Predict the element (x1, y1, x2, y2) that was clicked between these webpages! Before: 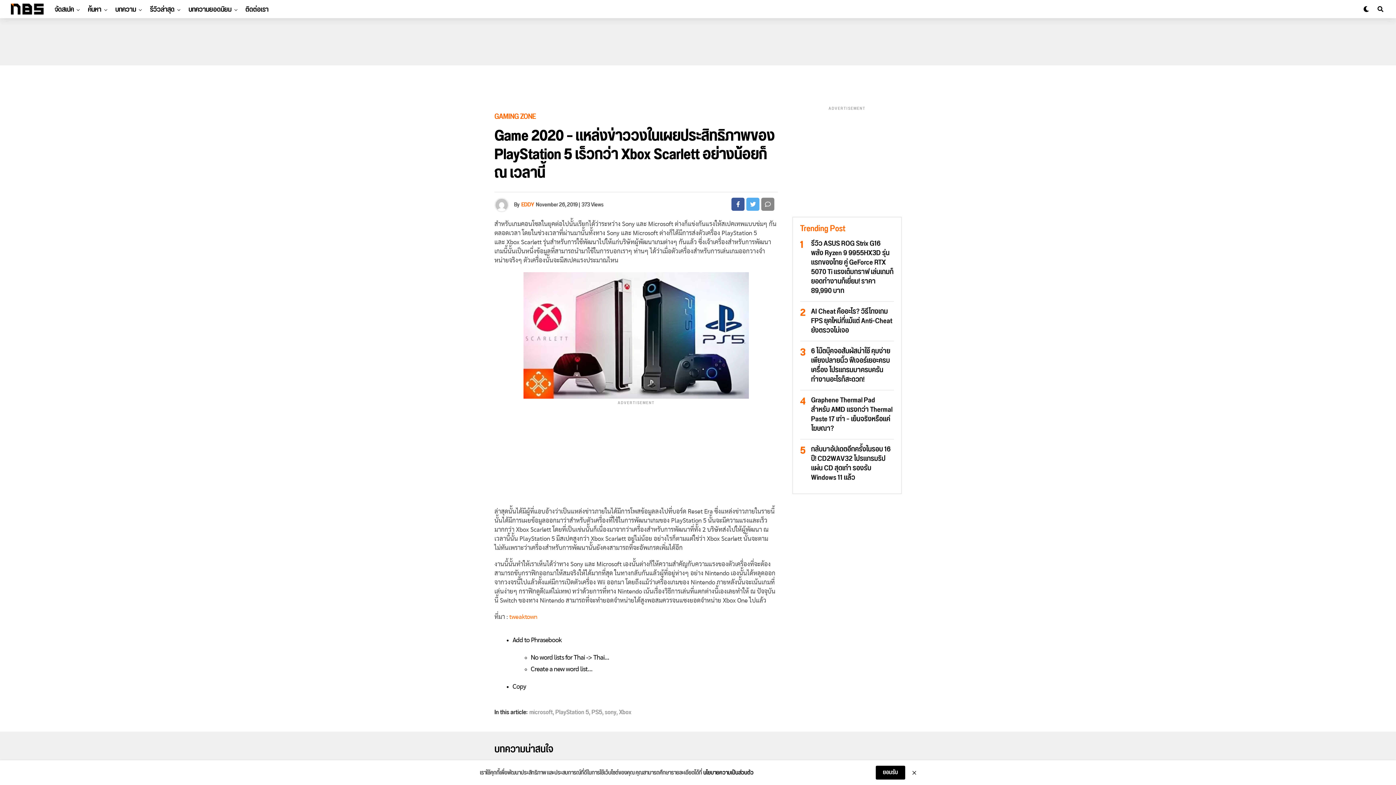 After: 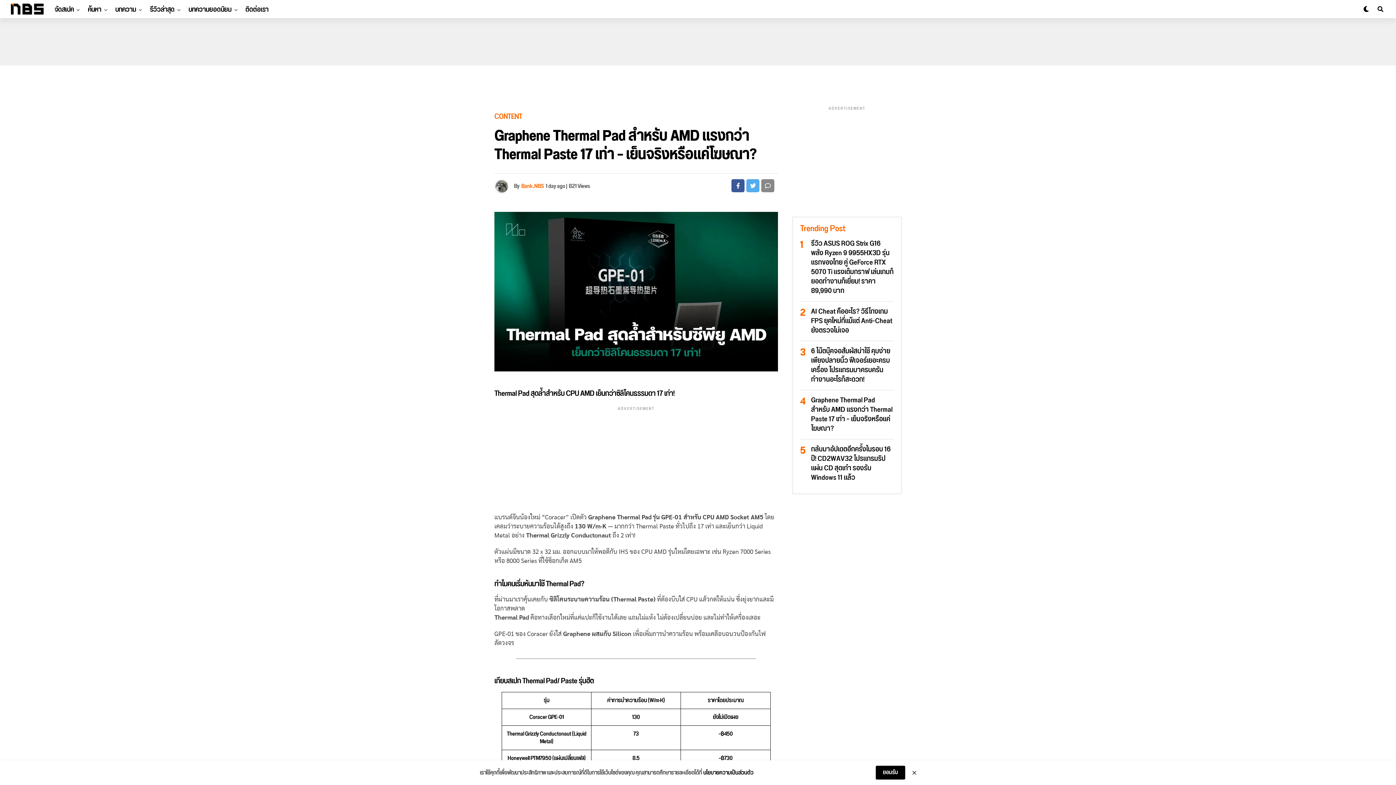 Action: label: Graphene Thermal Pad สำหรับ AMD แรงกว่า Thermal Paste 17 เท่า – เย็นจริงหรือแค่โฆษณา? bbox: (811, 394, 892, 435)